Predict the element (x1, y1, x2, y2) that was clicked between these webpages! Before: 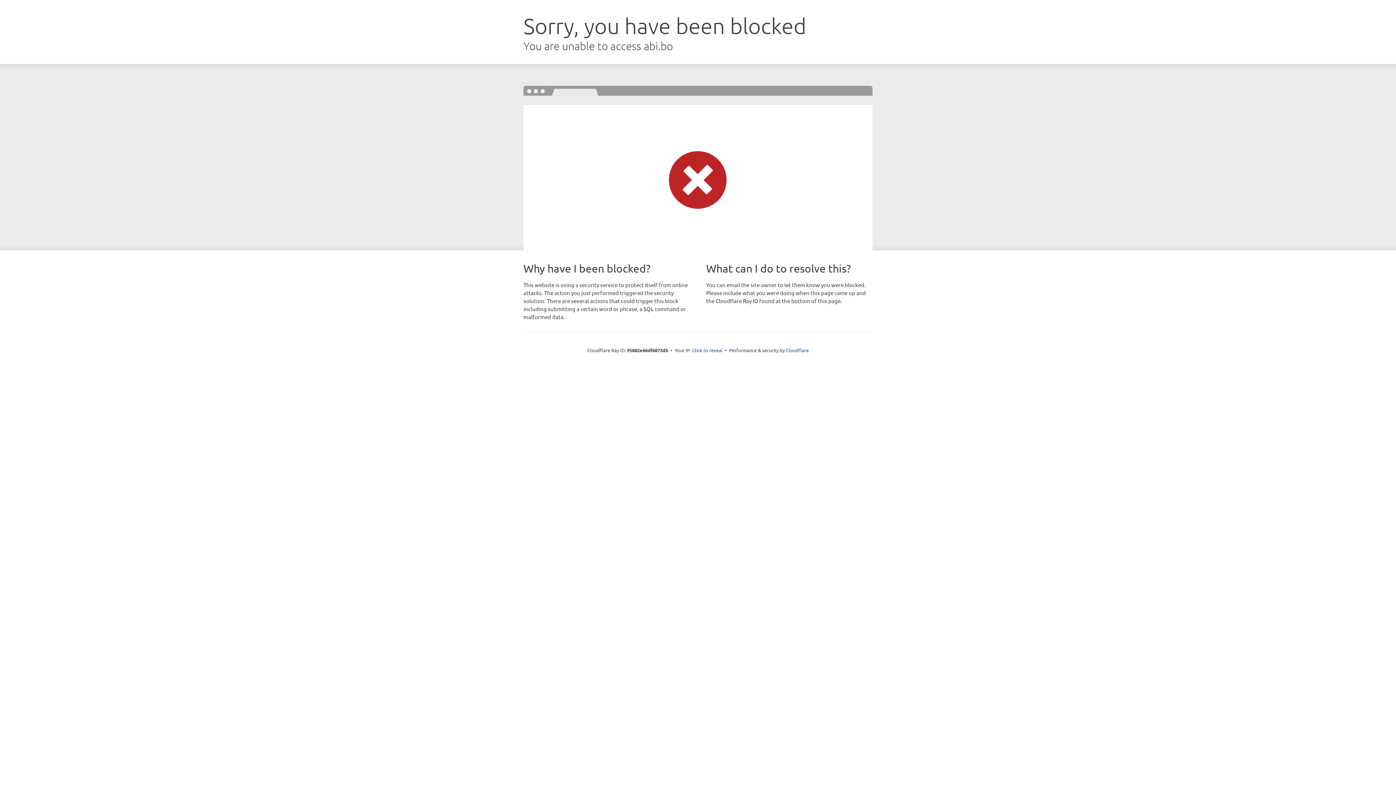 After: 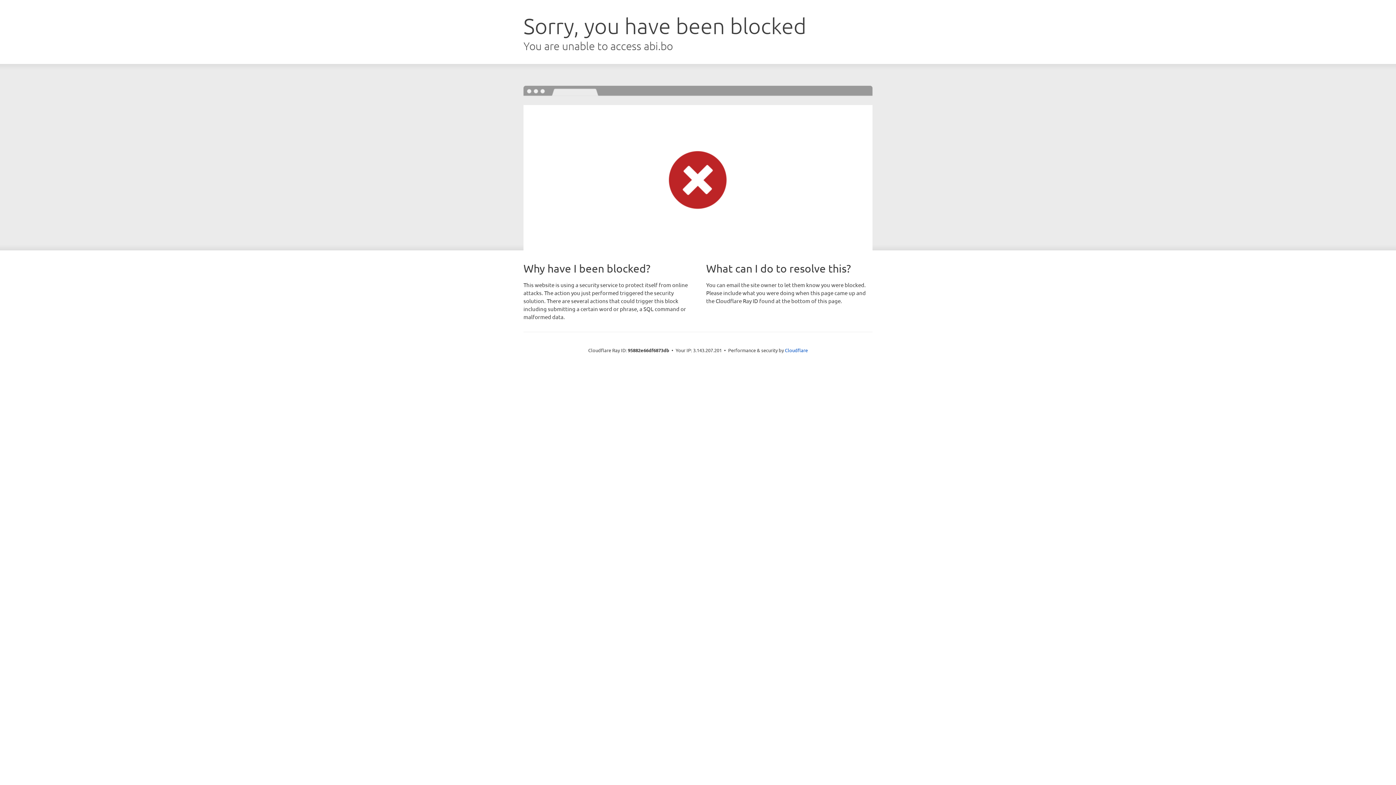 Action: label: Click to reveal bbox: (692, 346, 722, 353)